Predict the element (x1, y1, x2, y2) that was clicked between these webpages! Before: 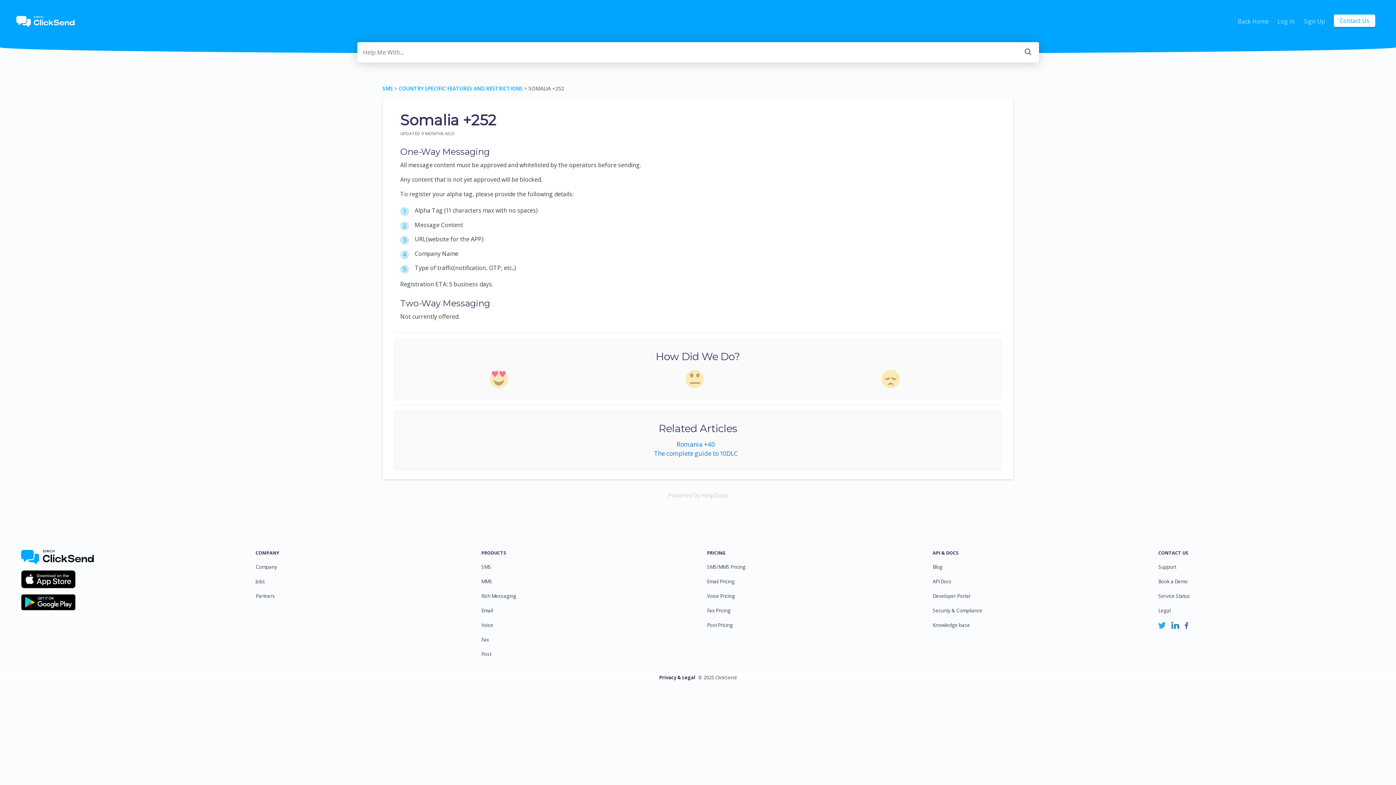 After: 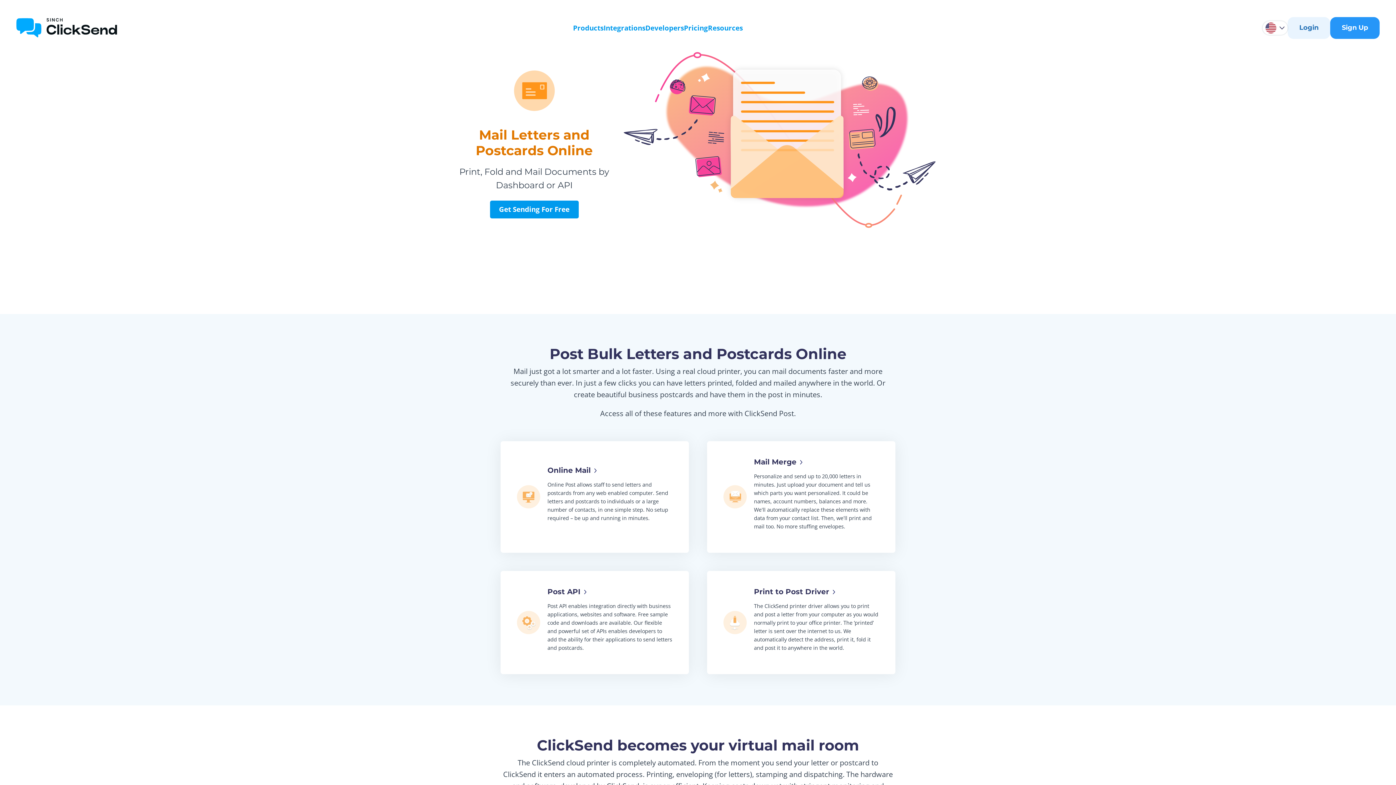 Action: label: Post bbox: (481, 651, 491, 657)